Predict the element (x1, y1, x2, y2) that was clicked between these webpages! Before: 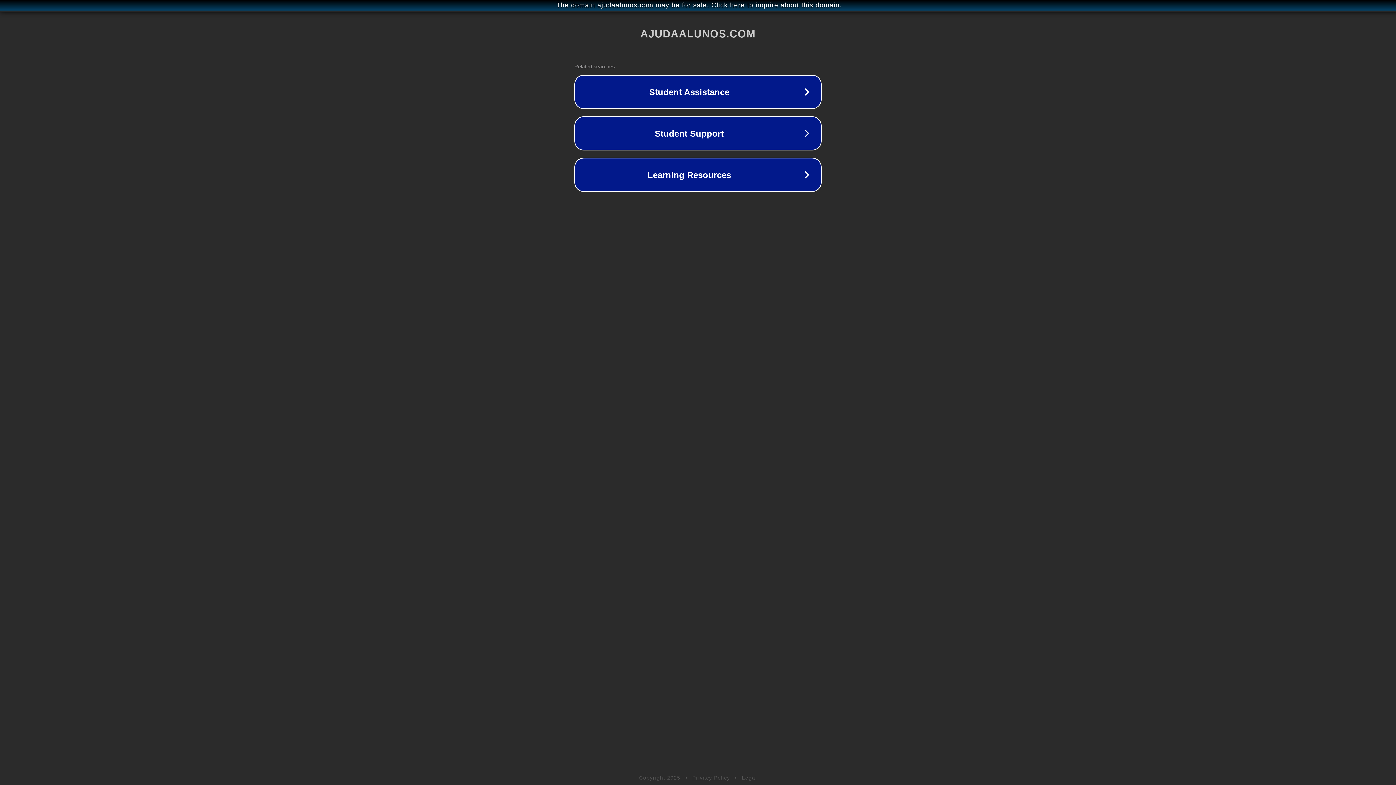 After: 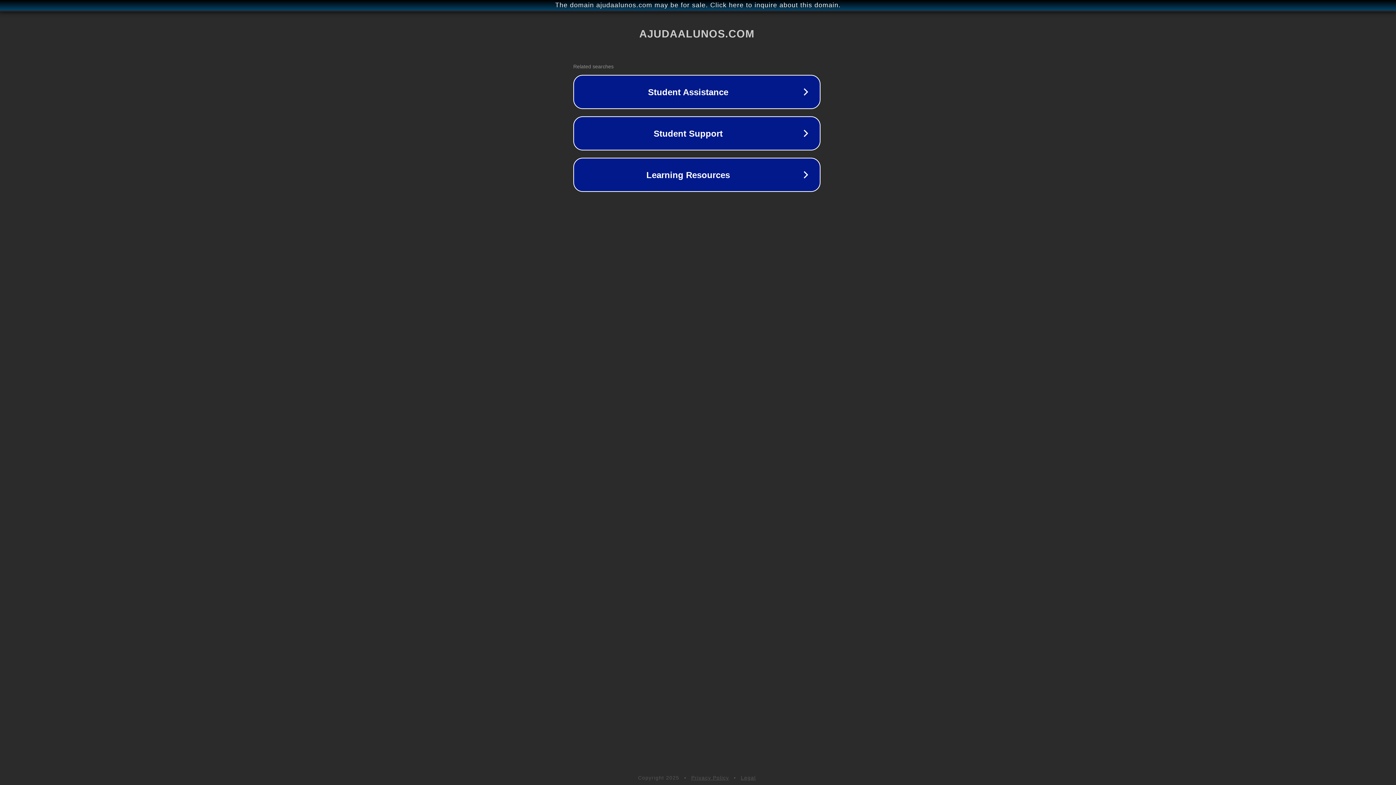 Action: bbox: (1, 1, 1397, 9) label: The domain ajudaalunos.com may be for sale. Click here to inquire about this domain.